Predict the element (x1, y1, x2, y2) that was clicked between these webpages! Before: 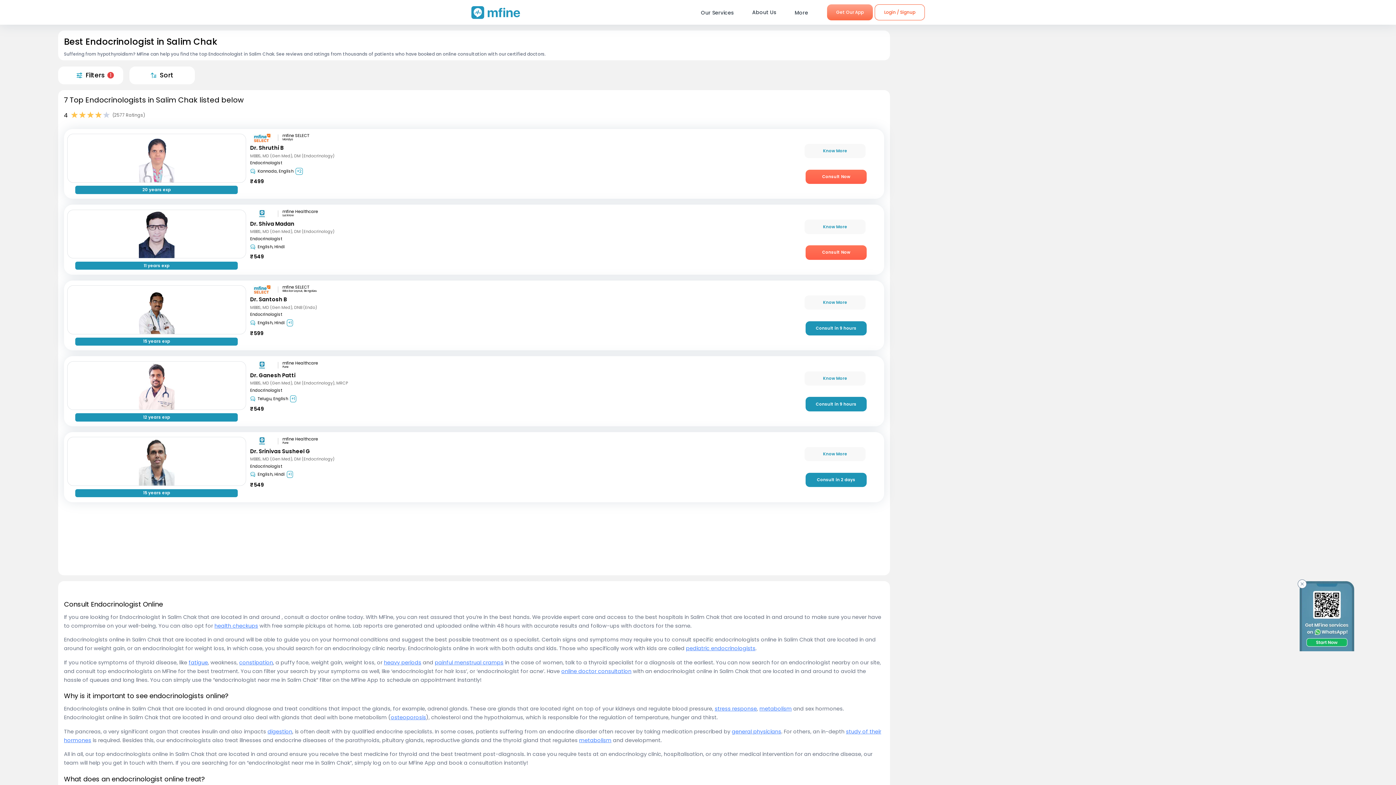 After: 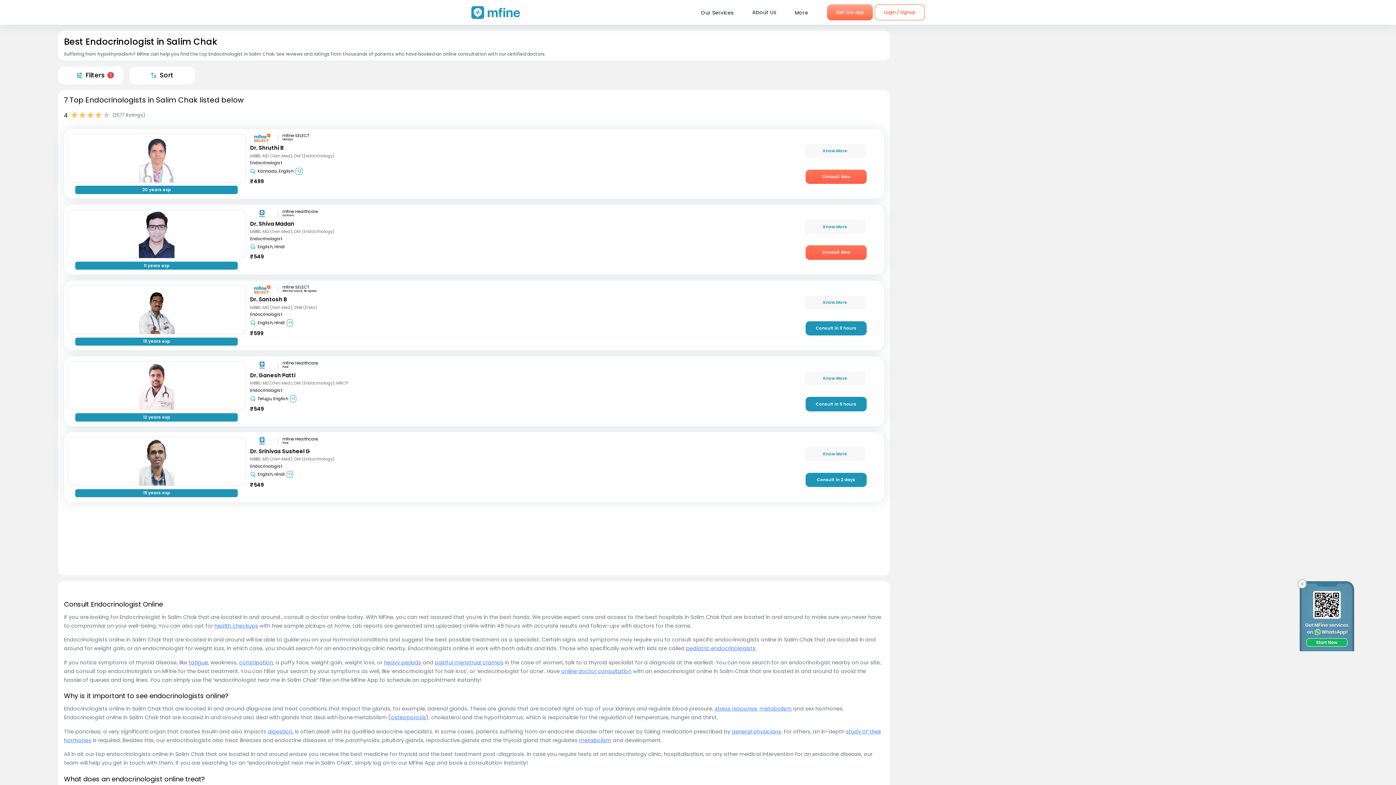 Action: label: fatigue bbox: (188, 659, 208, 666)